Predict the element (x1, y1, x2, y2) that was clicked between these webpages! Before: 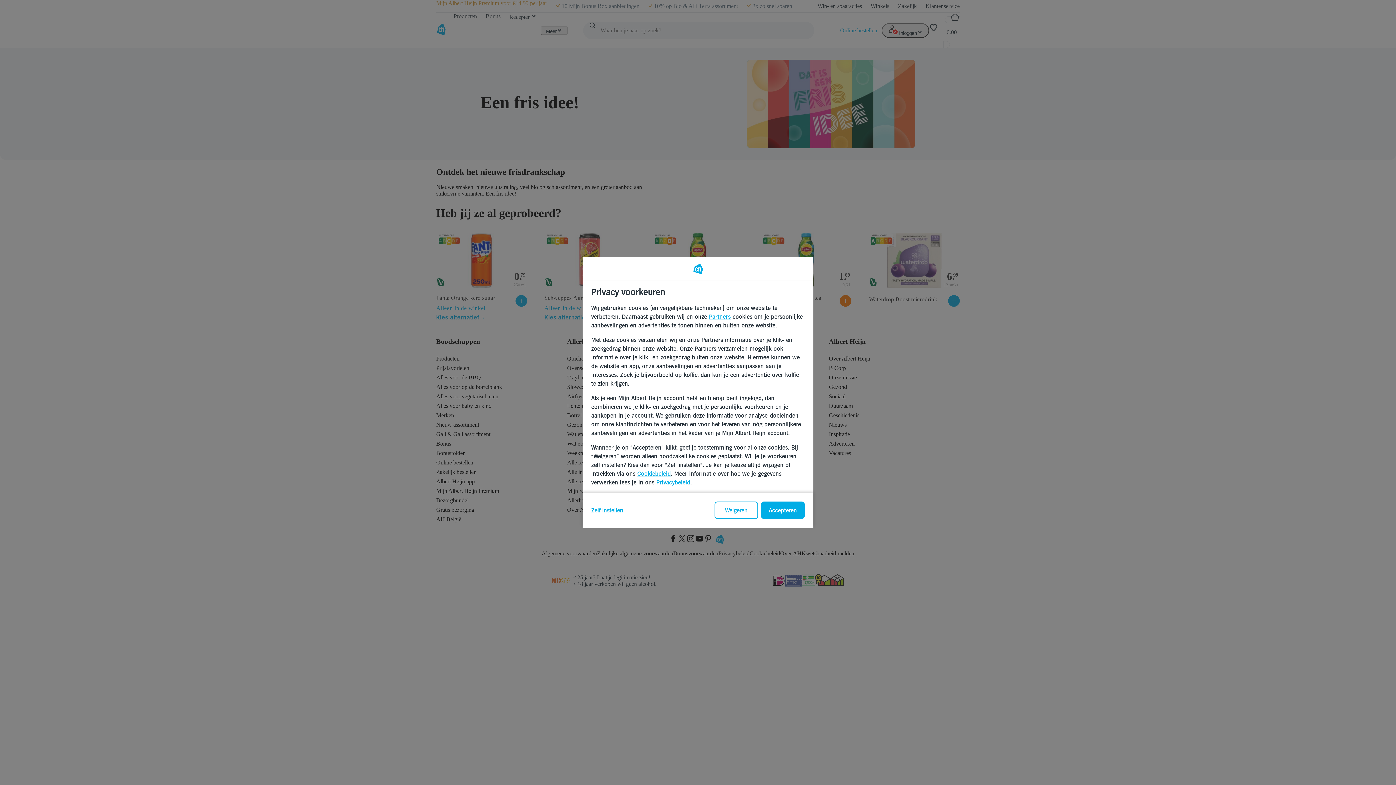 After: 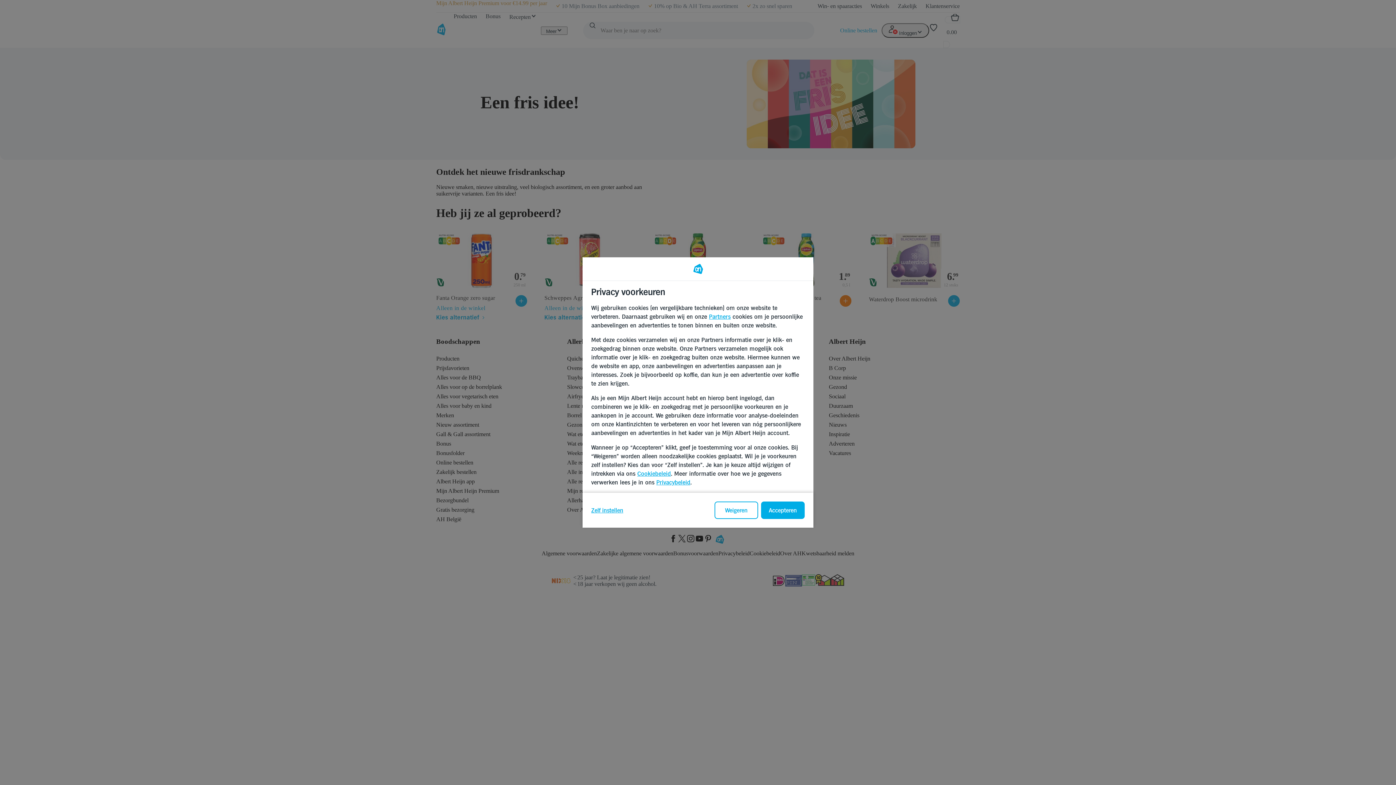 Action: label: Partners bbox: (709, 313, 730, 320)